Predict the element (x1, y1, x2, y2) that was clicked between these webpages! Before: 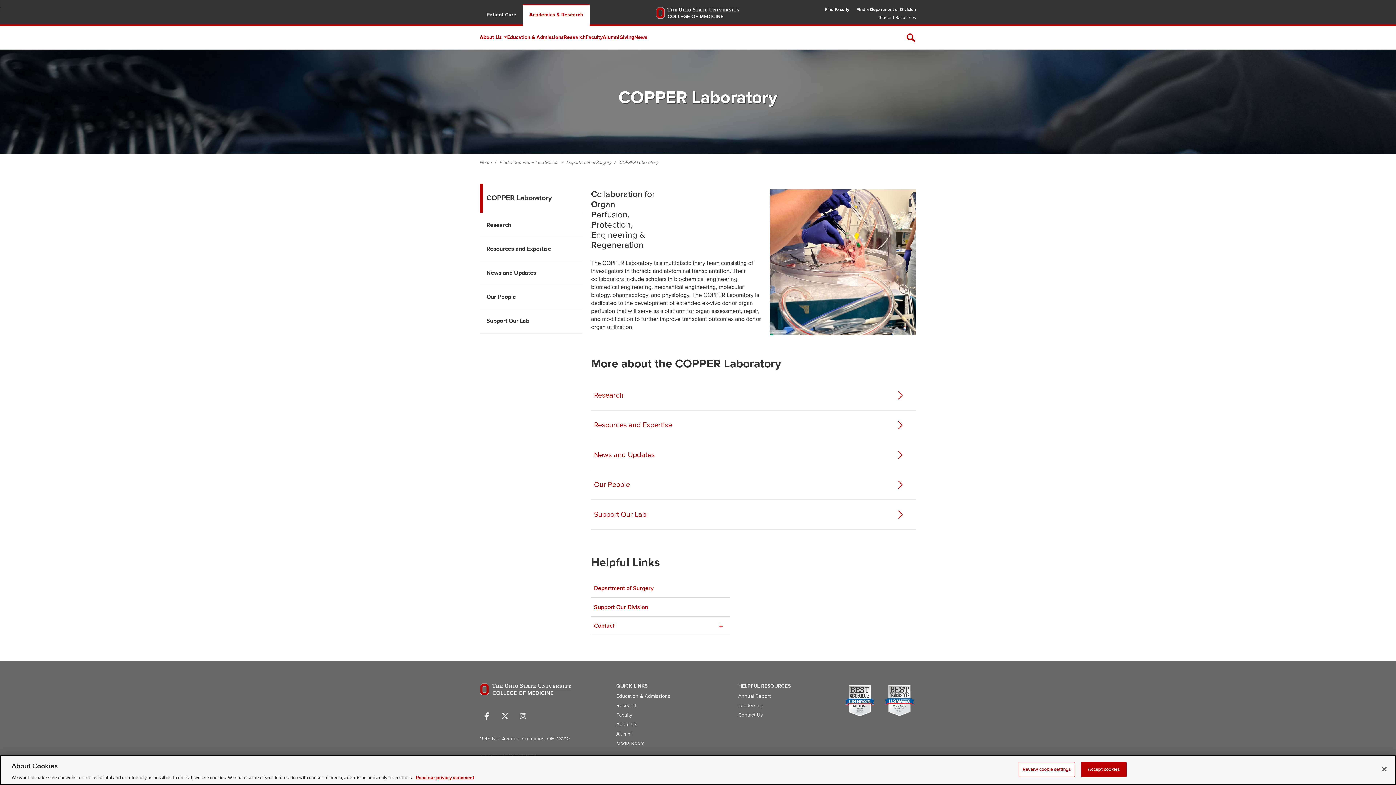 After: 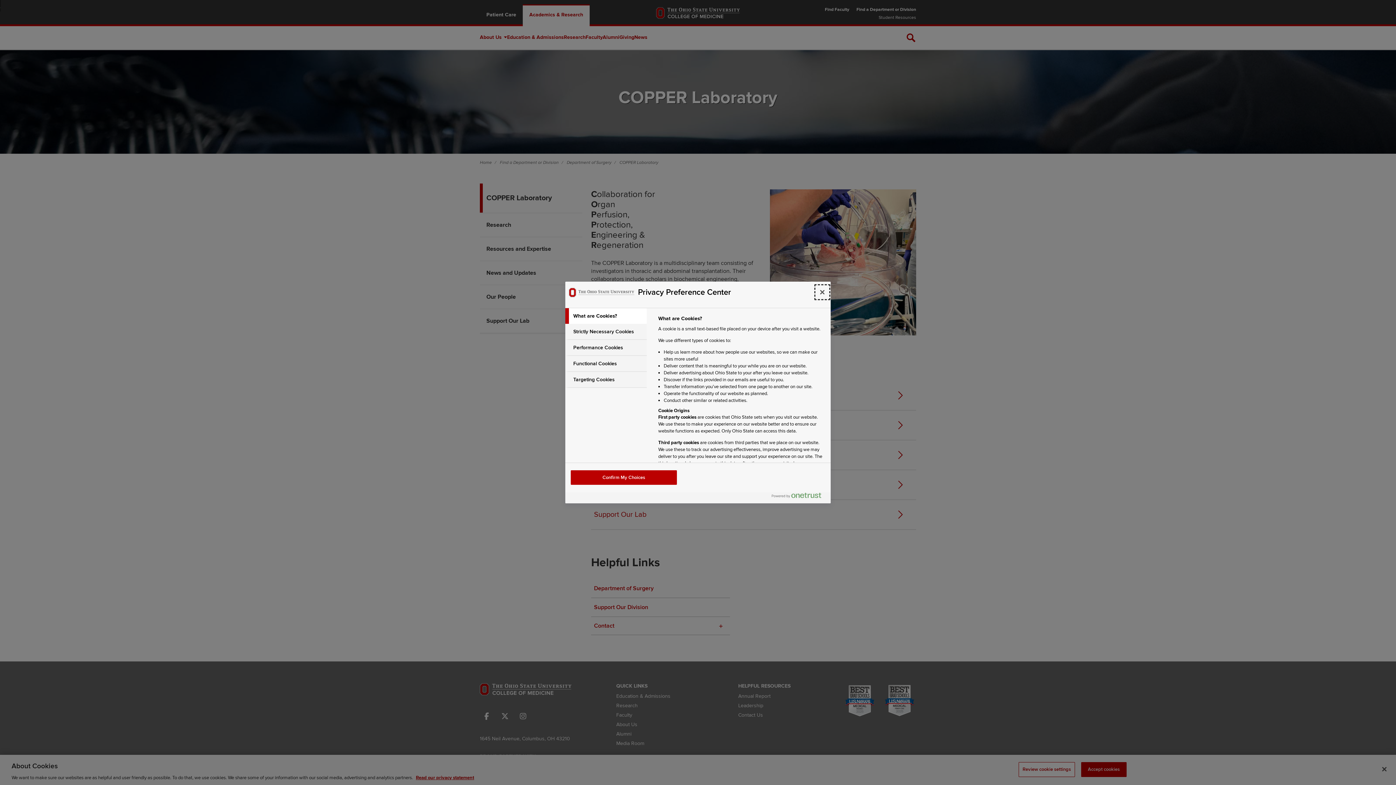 Action: bbox: (1018, 762, 1075, 777) label: Review cookie settings